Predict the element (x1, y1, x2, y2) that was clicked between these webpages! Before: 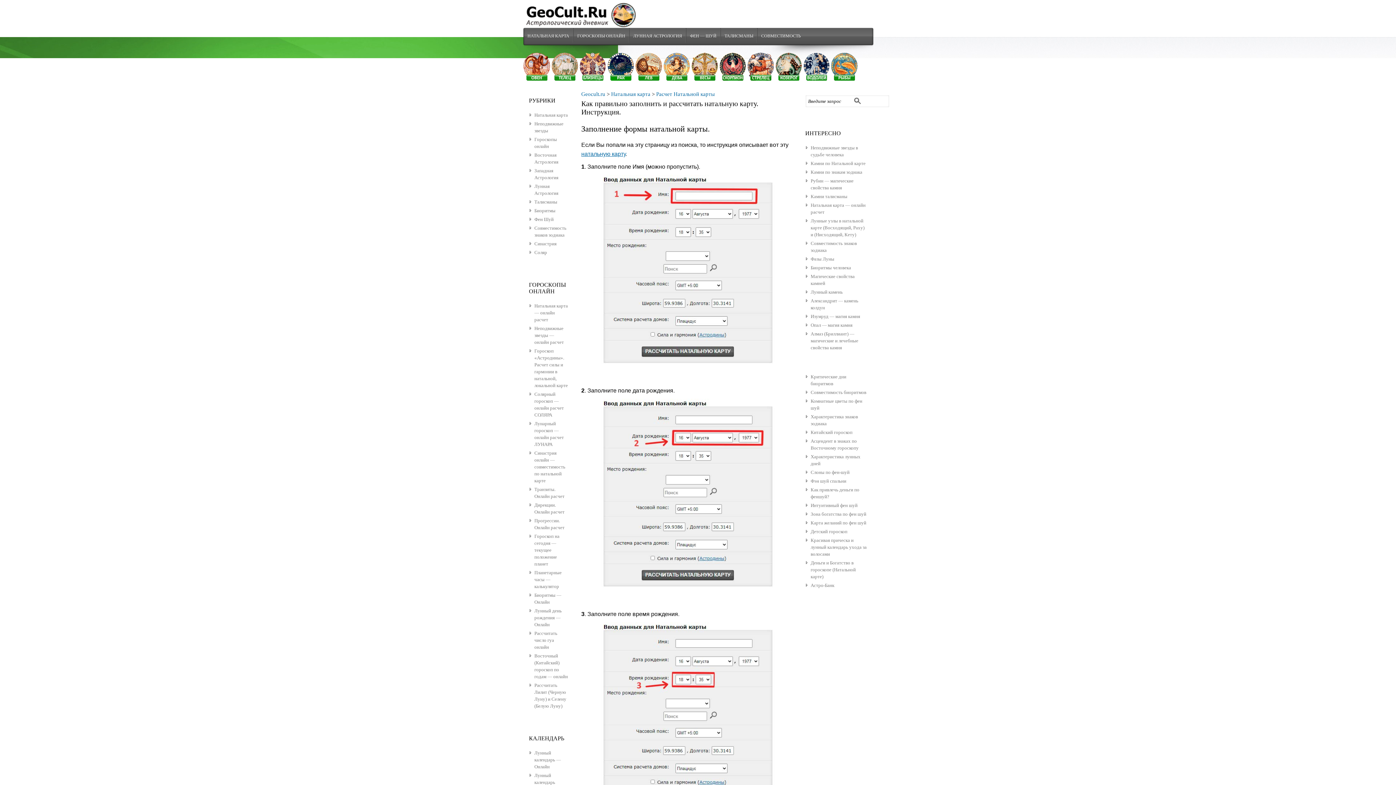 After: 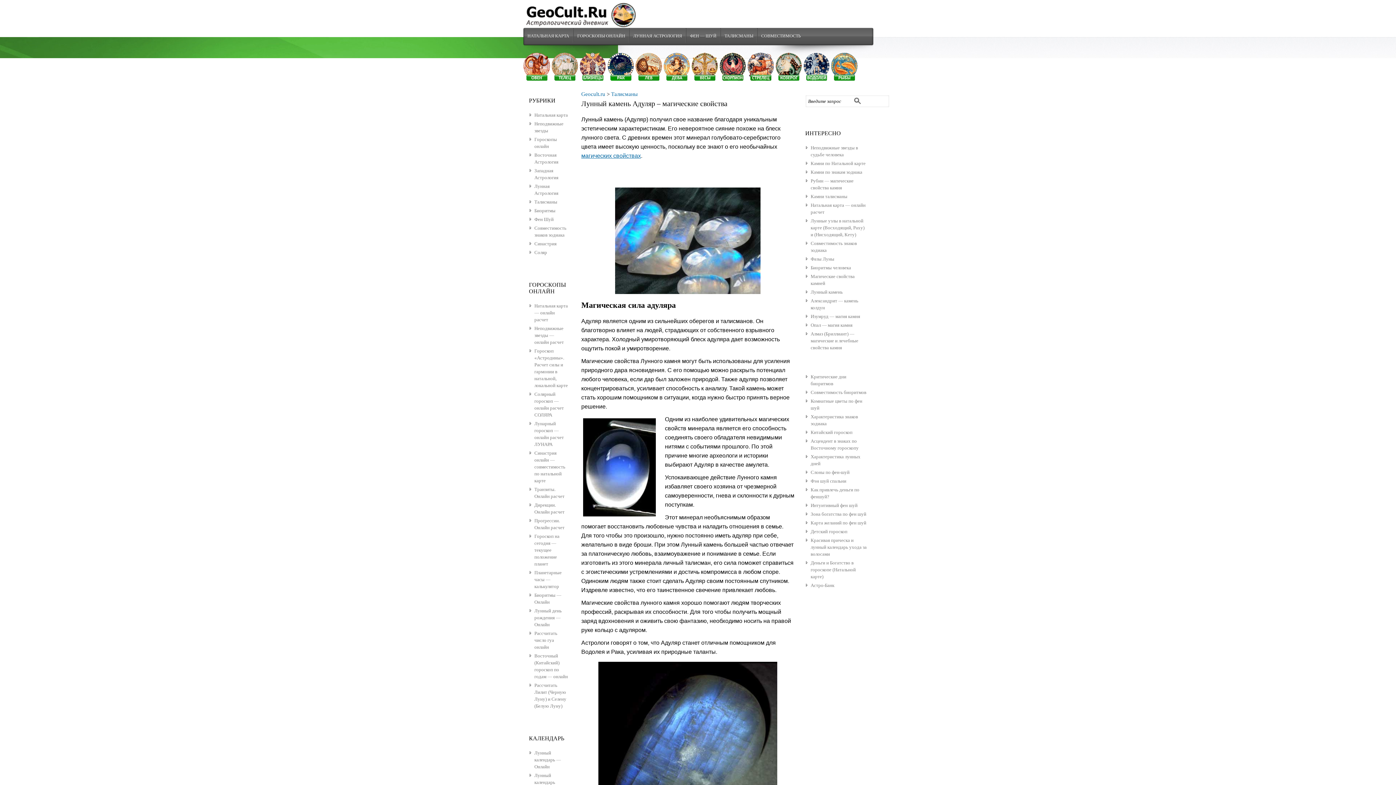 Action: bbox: (810, 289, 842, 295) label: Лунный камень